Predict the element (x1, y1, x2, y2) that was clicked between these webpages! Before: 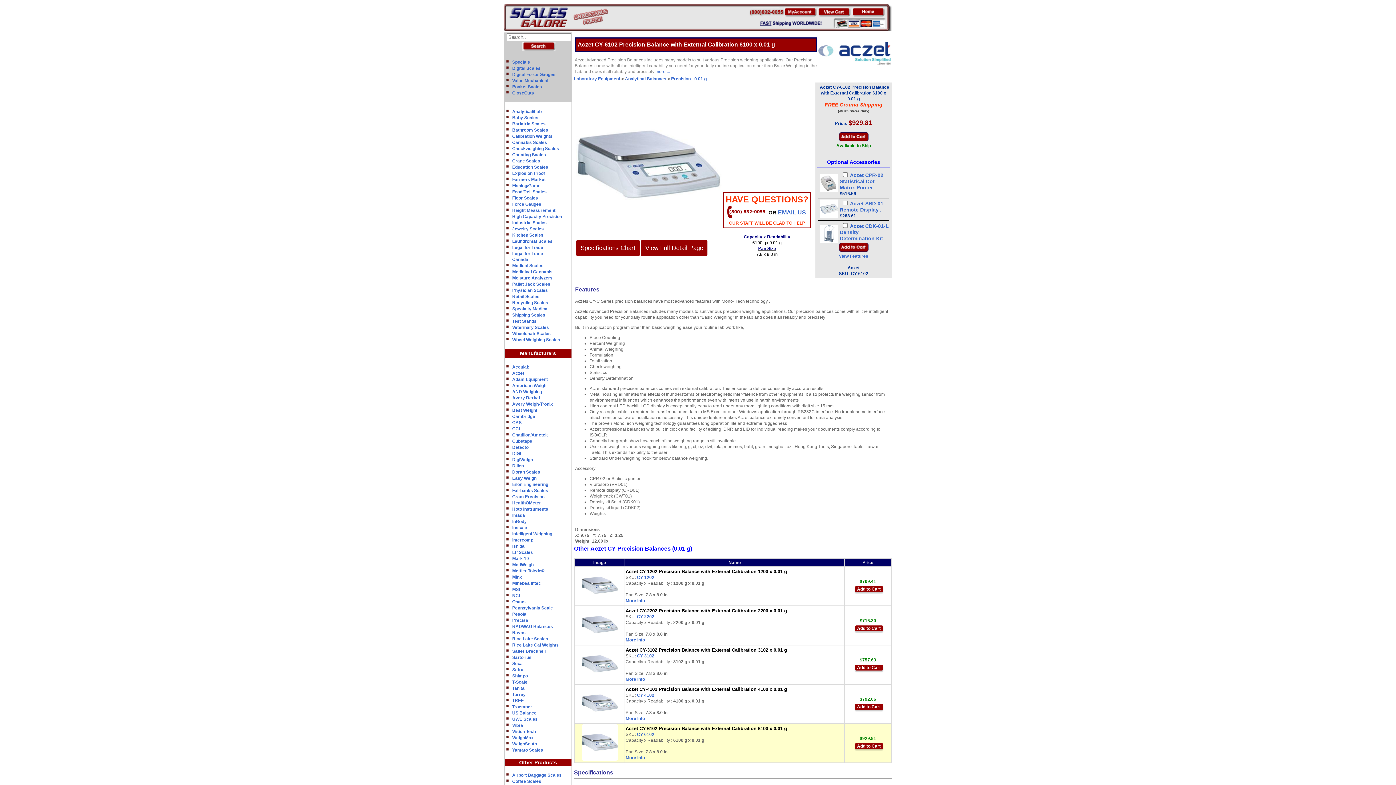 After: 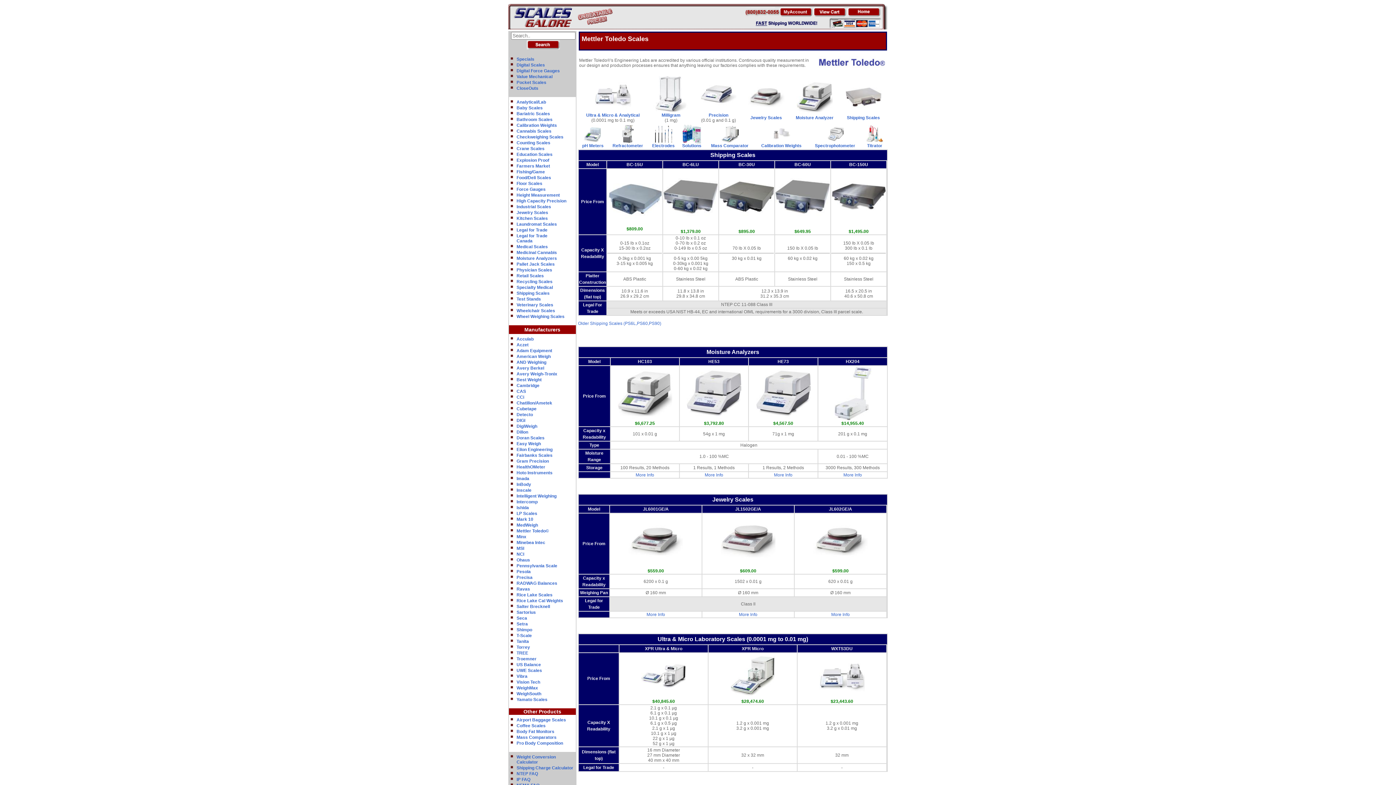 Action: label: Mettler Toledo© bbox: (512, 568, 544, 573)